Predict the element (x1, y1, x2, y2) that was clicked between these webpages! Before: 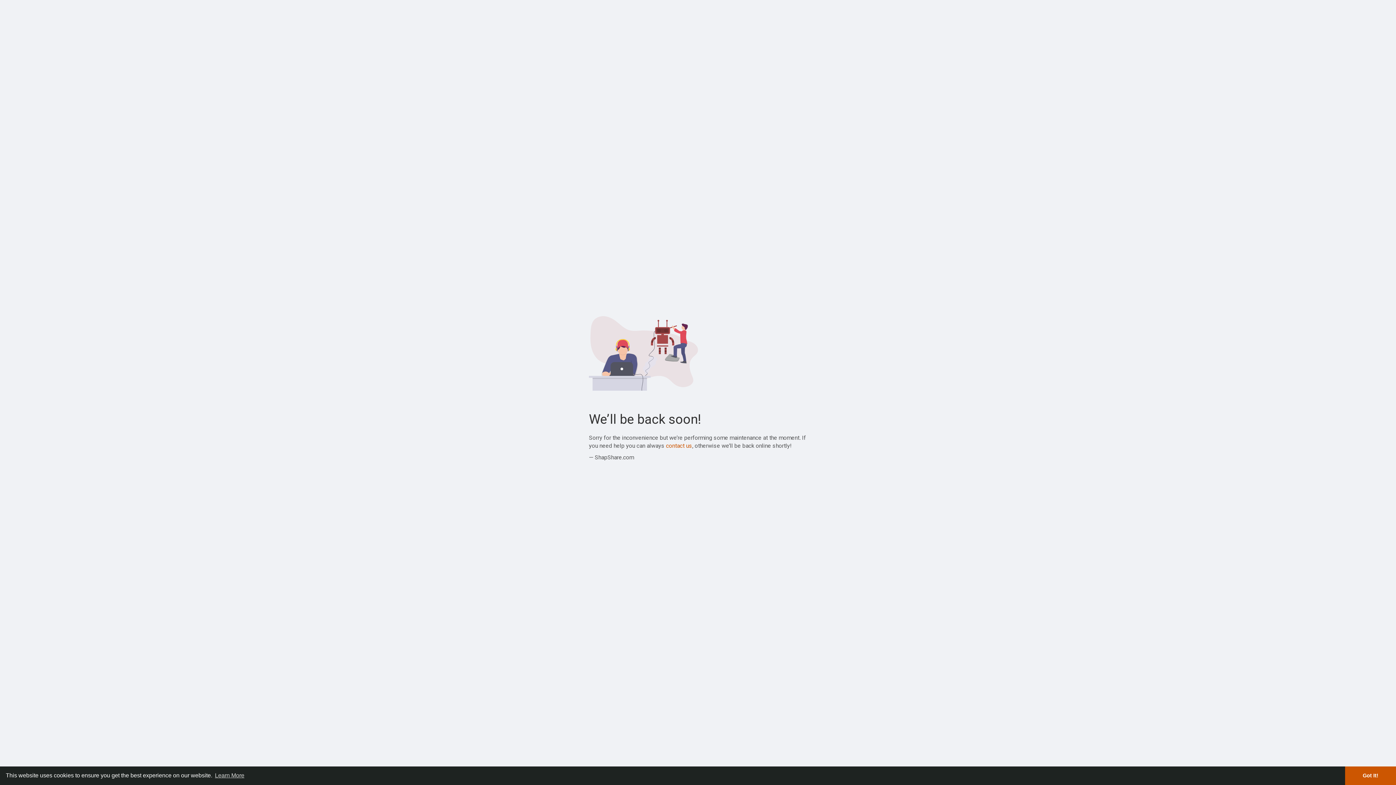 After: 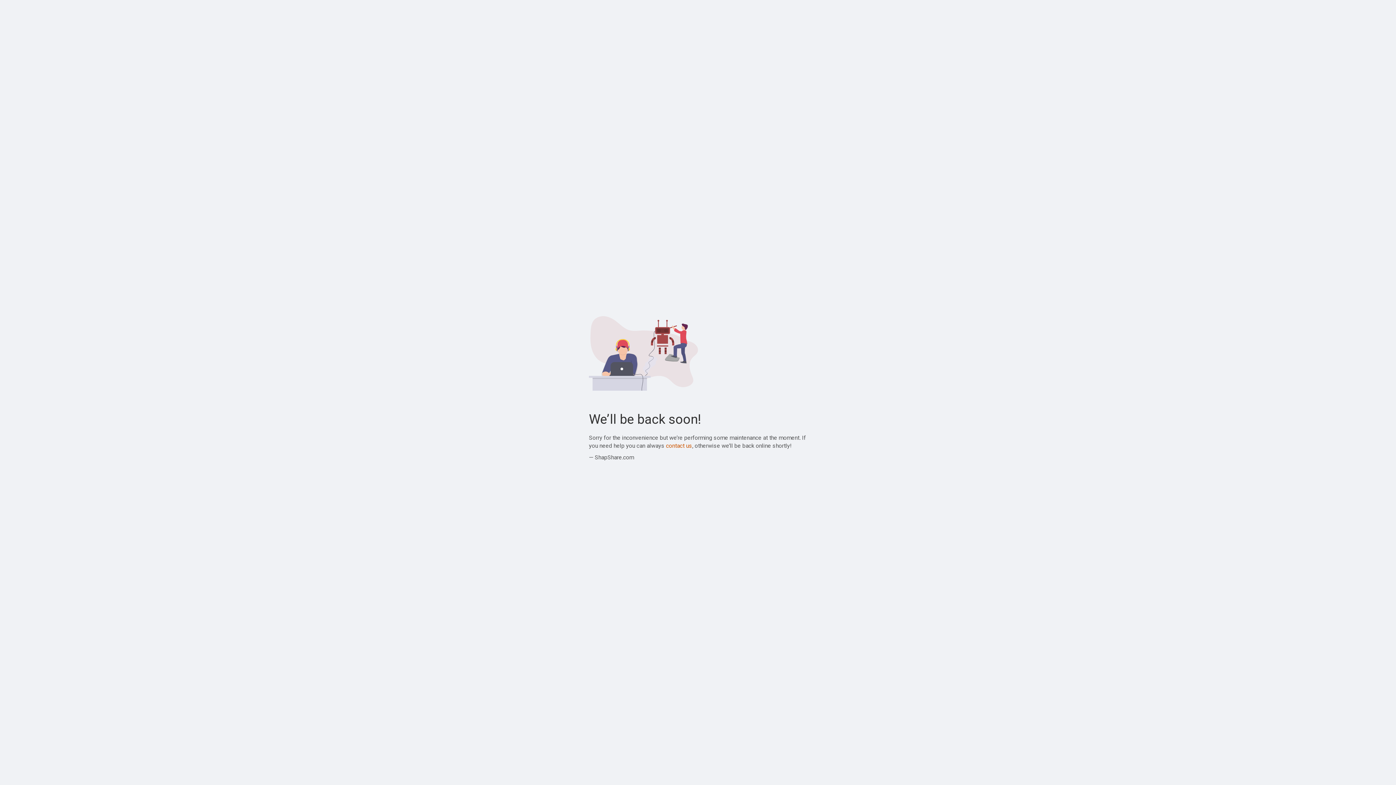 Action: bbox: (1345, 766, 1396, 785) label: dismiss cookie message